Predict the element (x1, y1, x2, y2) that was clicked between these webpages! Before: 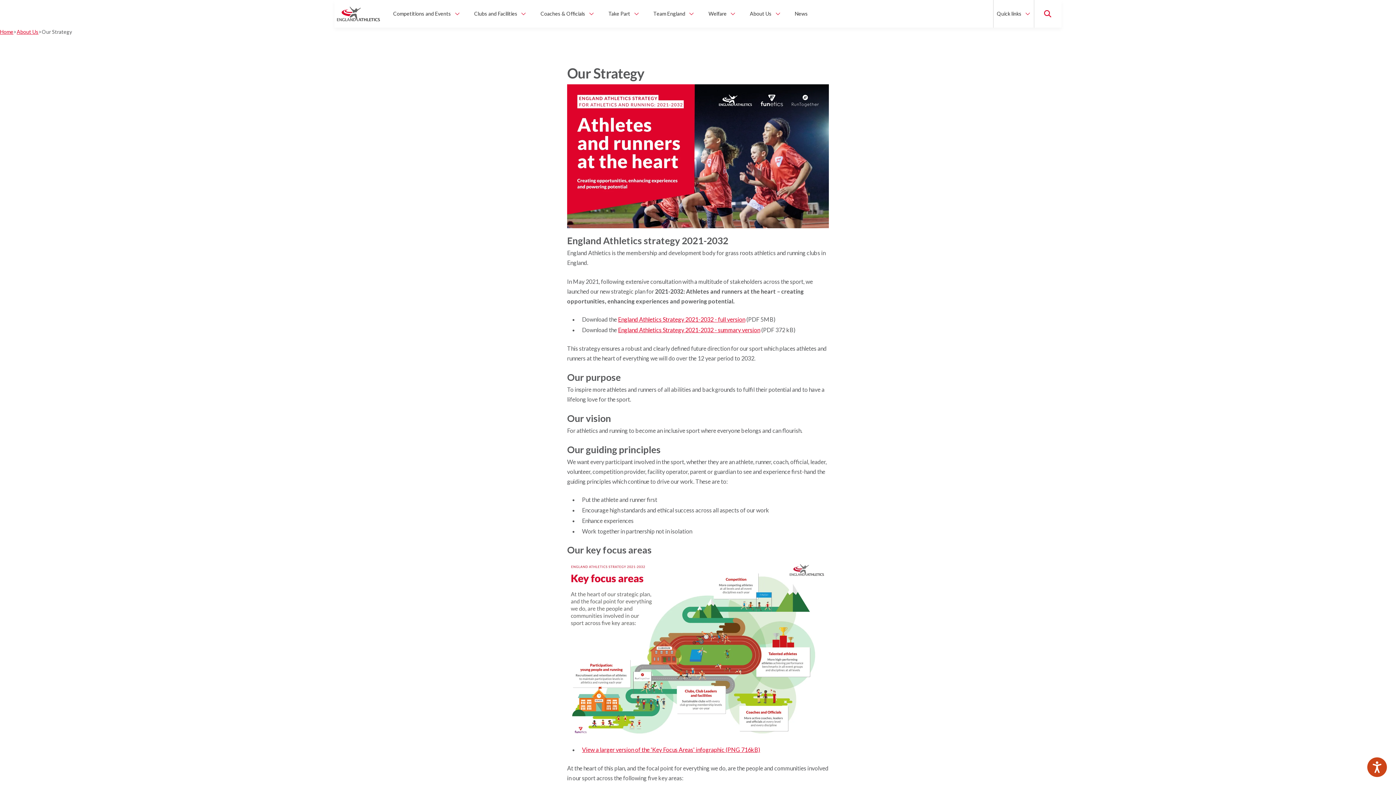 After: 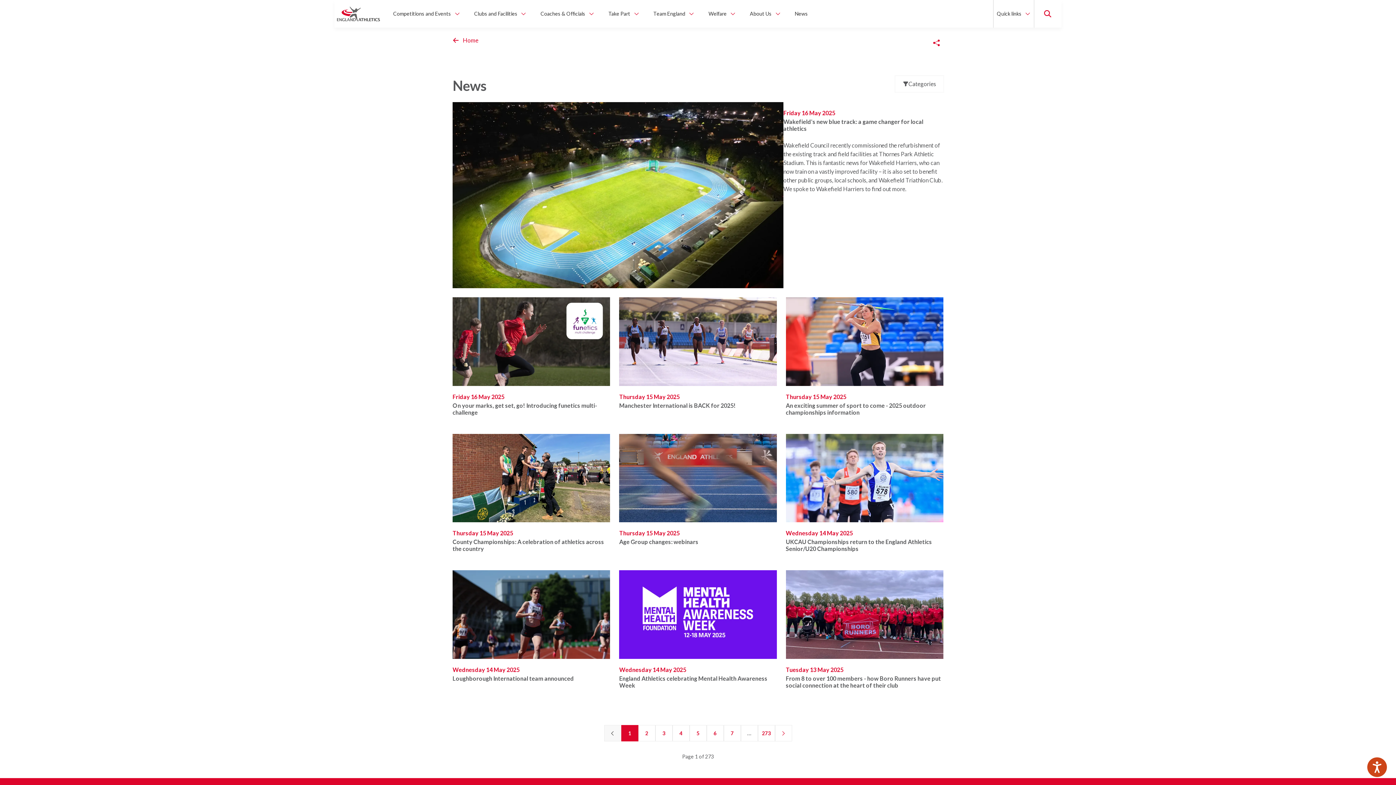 Action: label: News bbox: (791, 0, 811, 27)